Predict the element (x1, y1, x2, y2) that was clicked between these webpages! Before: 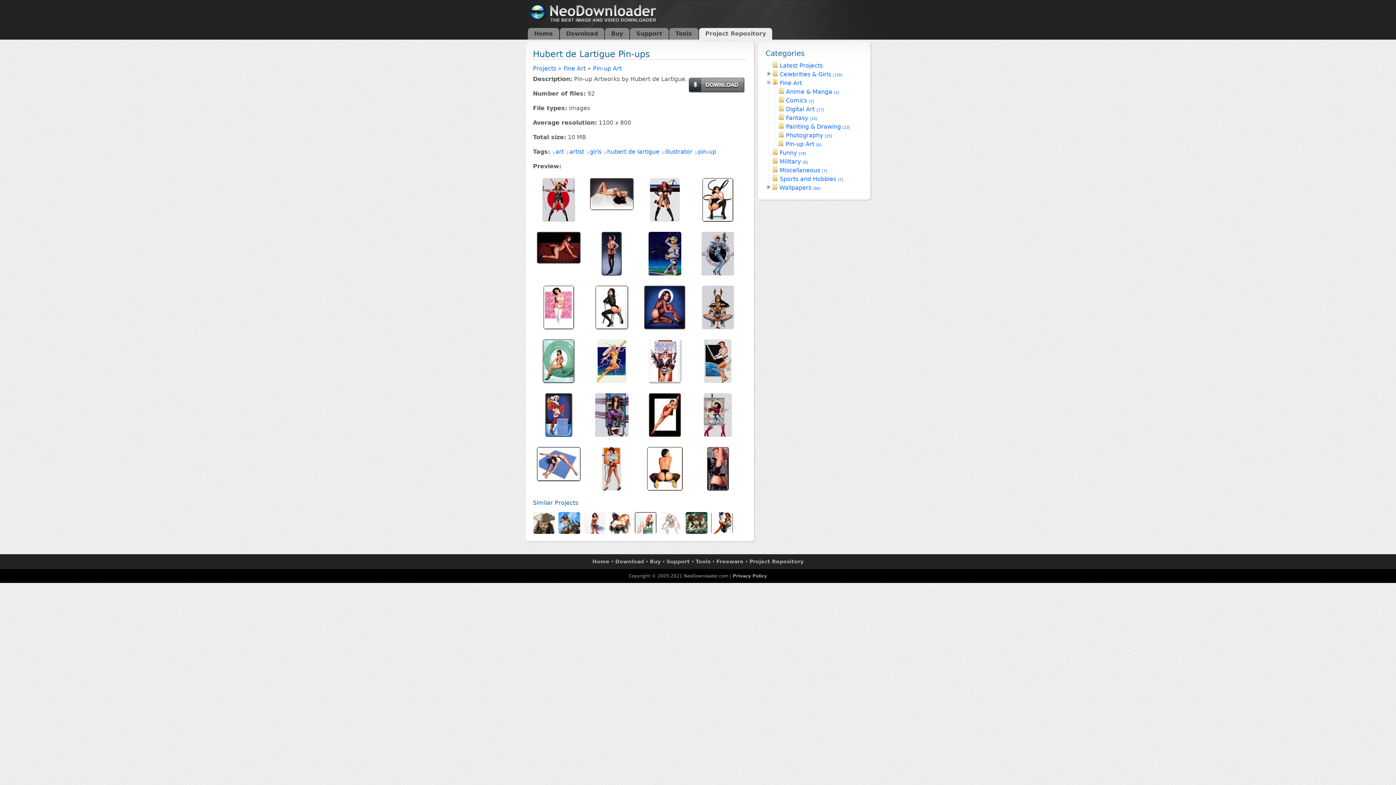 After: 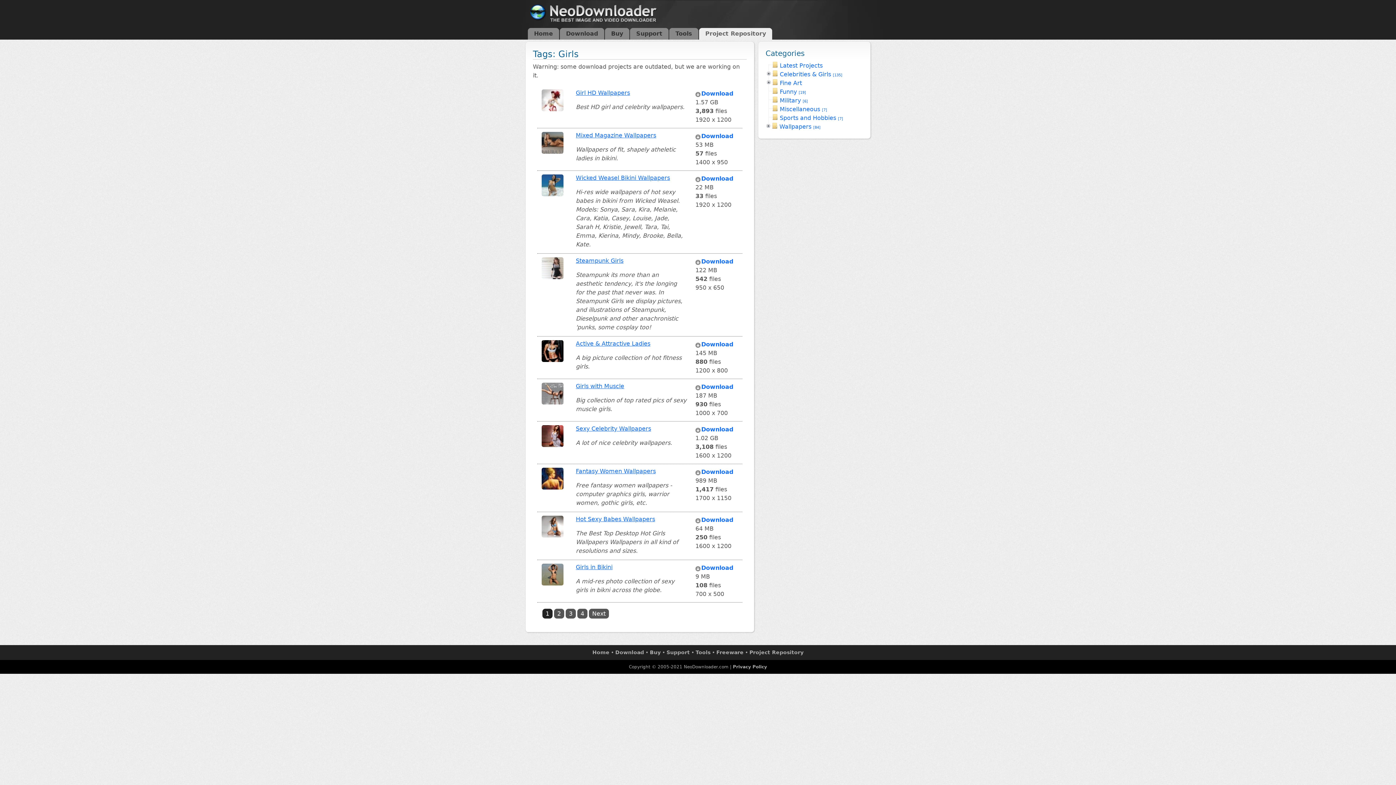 Action: bbox: (586, 148, 601, 155) label: girls